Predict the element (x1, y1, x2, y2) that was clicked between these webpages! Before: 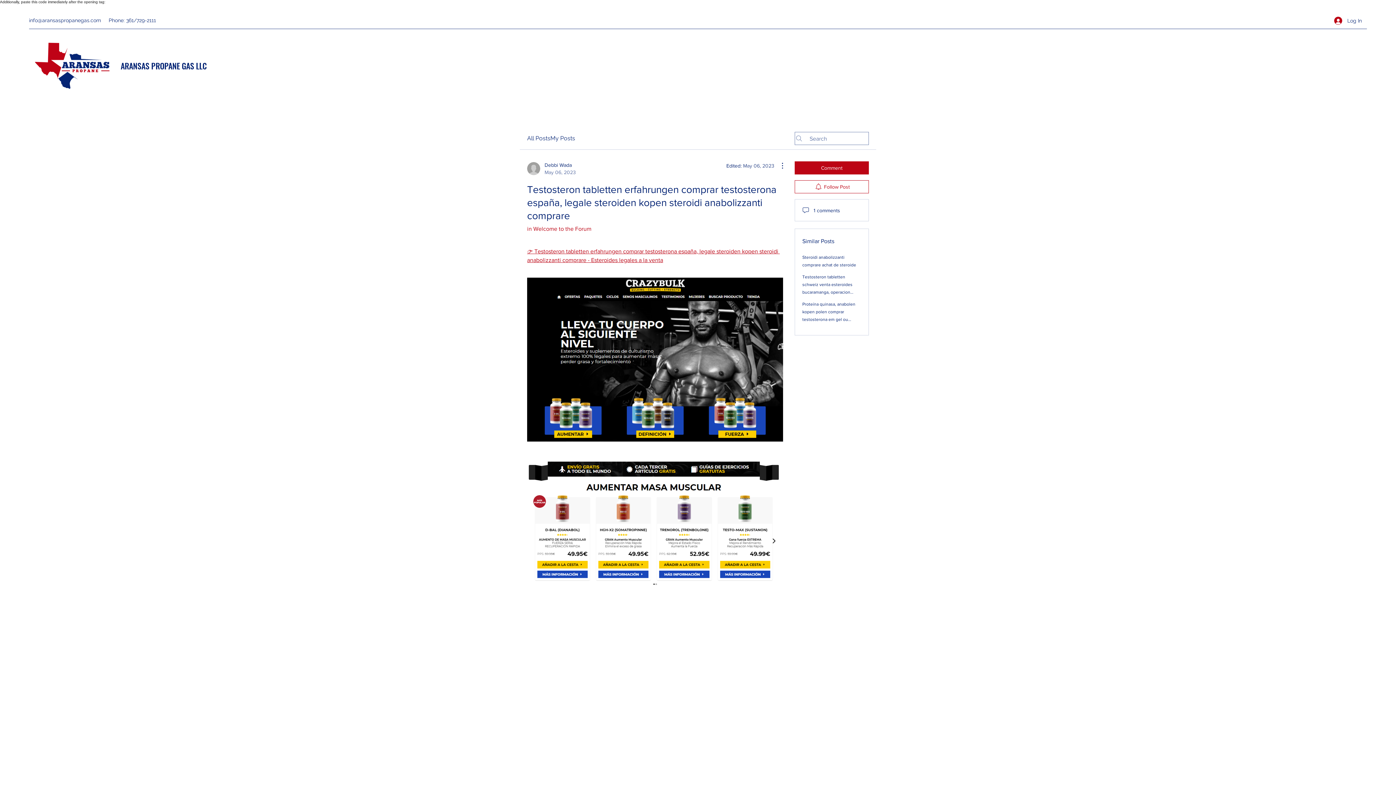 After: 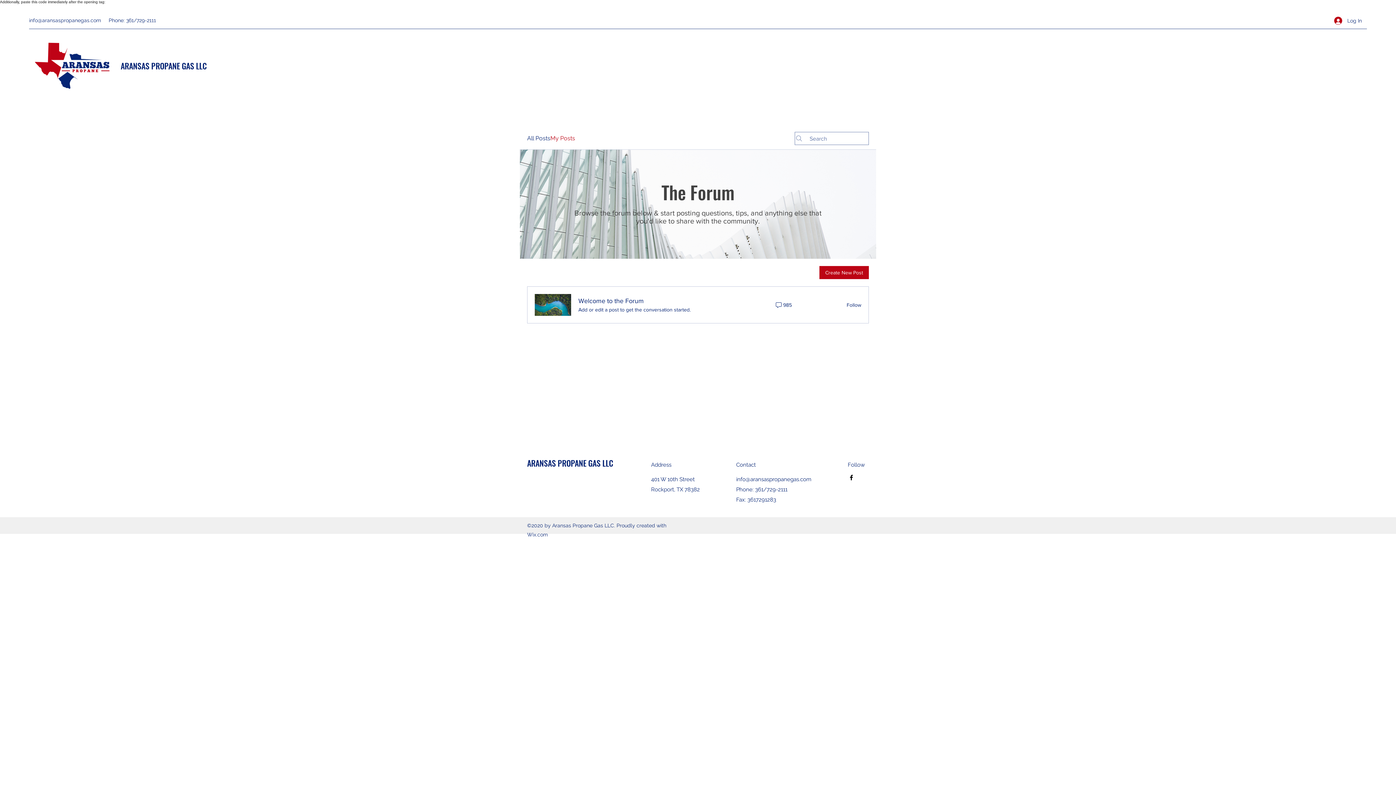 Action: label: My Posts bbox: (550, 134, 575, 142)